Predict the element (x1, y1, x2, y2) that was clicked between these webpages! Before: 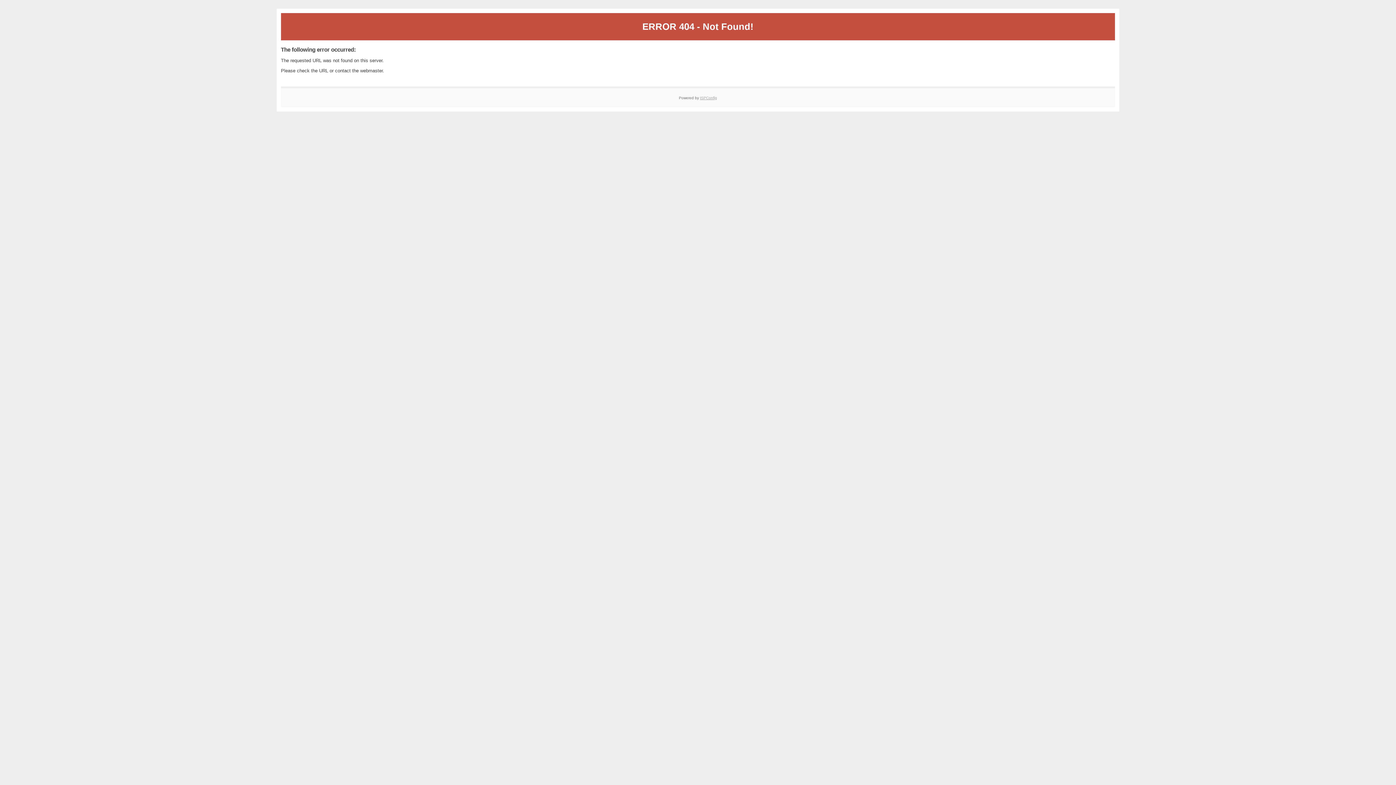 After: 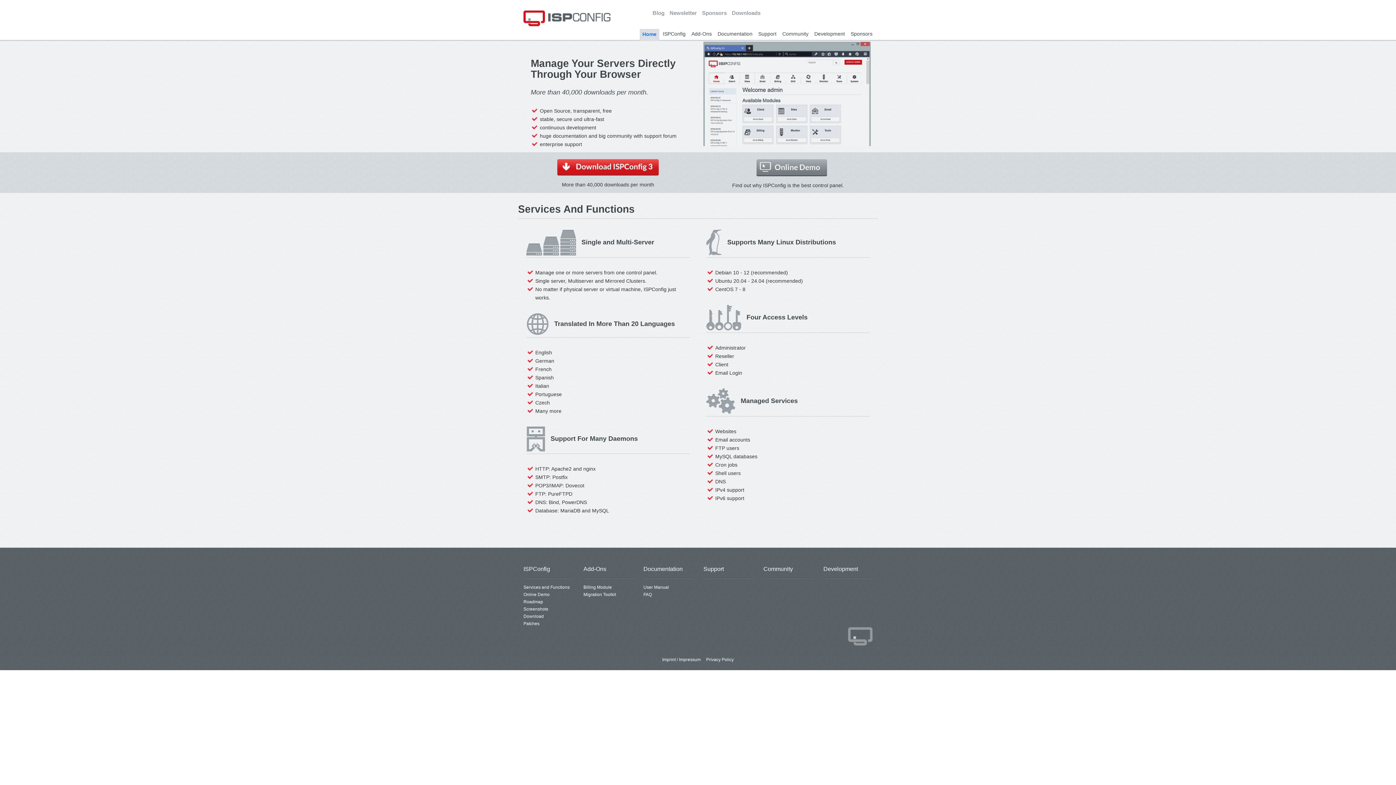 Action: label: ISPConfig bbox: (700, 95, 717, 99)